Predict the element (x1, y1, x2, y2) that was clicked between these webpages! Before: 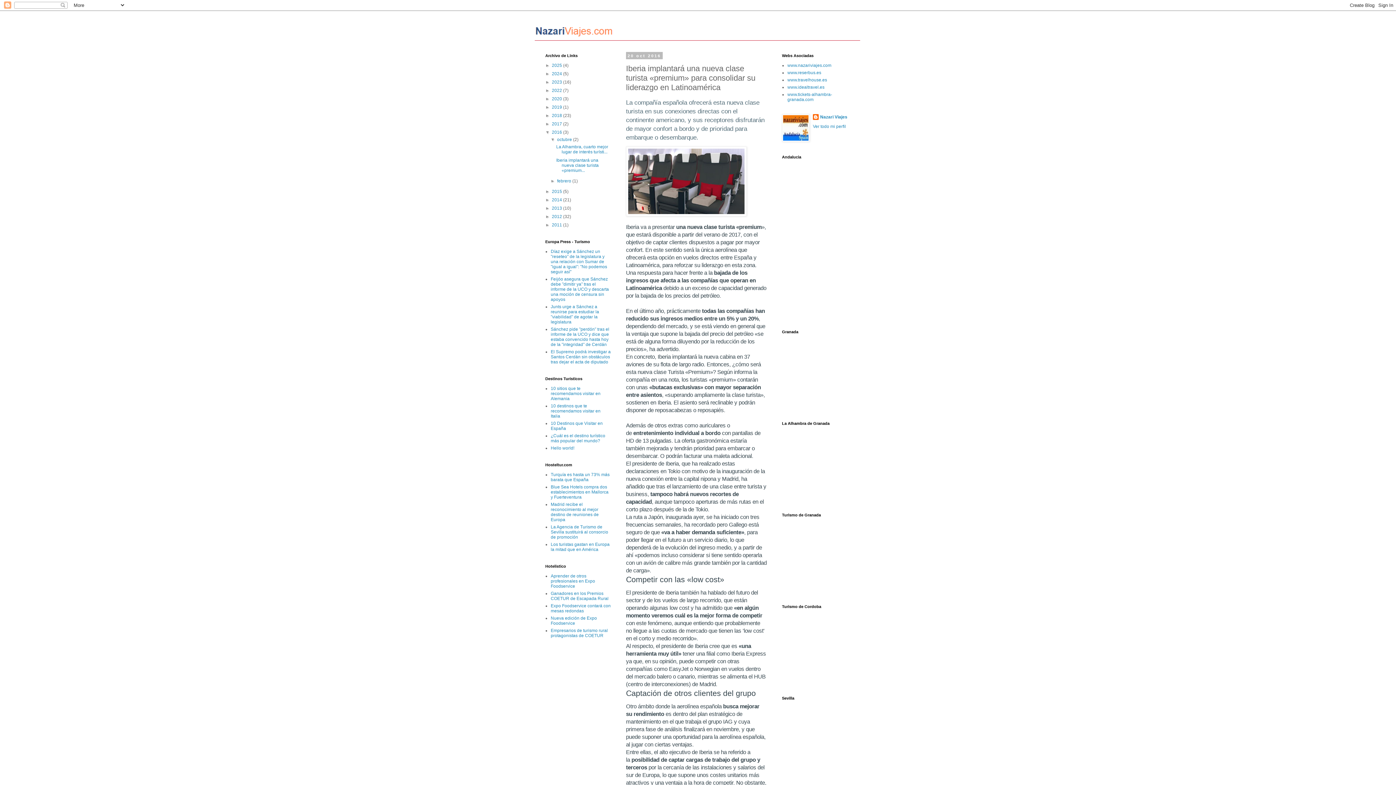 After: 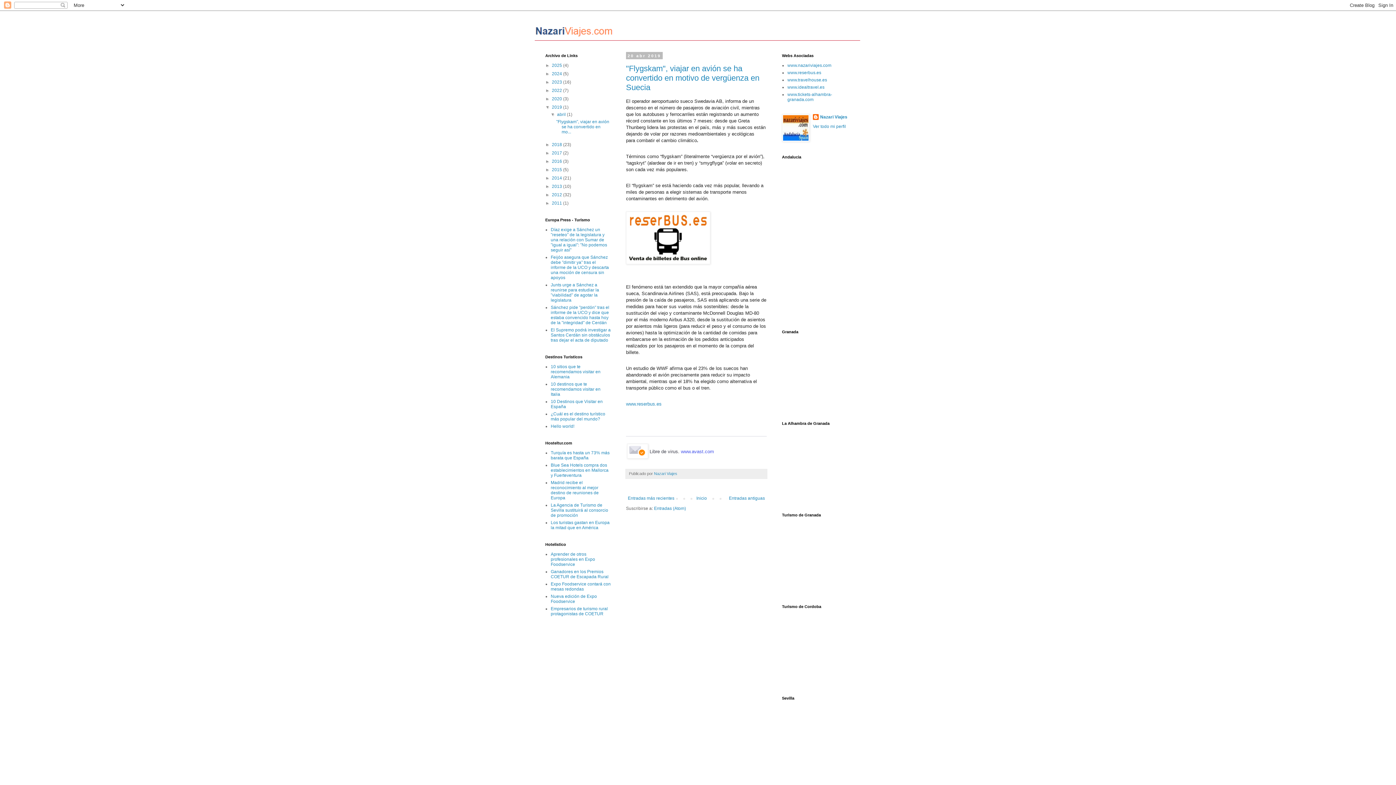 Action: bbox: (552, 104, 563, 109) label: 2019 